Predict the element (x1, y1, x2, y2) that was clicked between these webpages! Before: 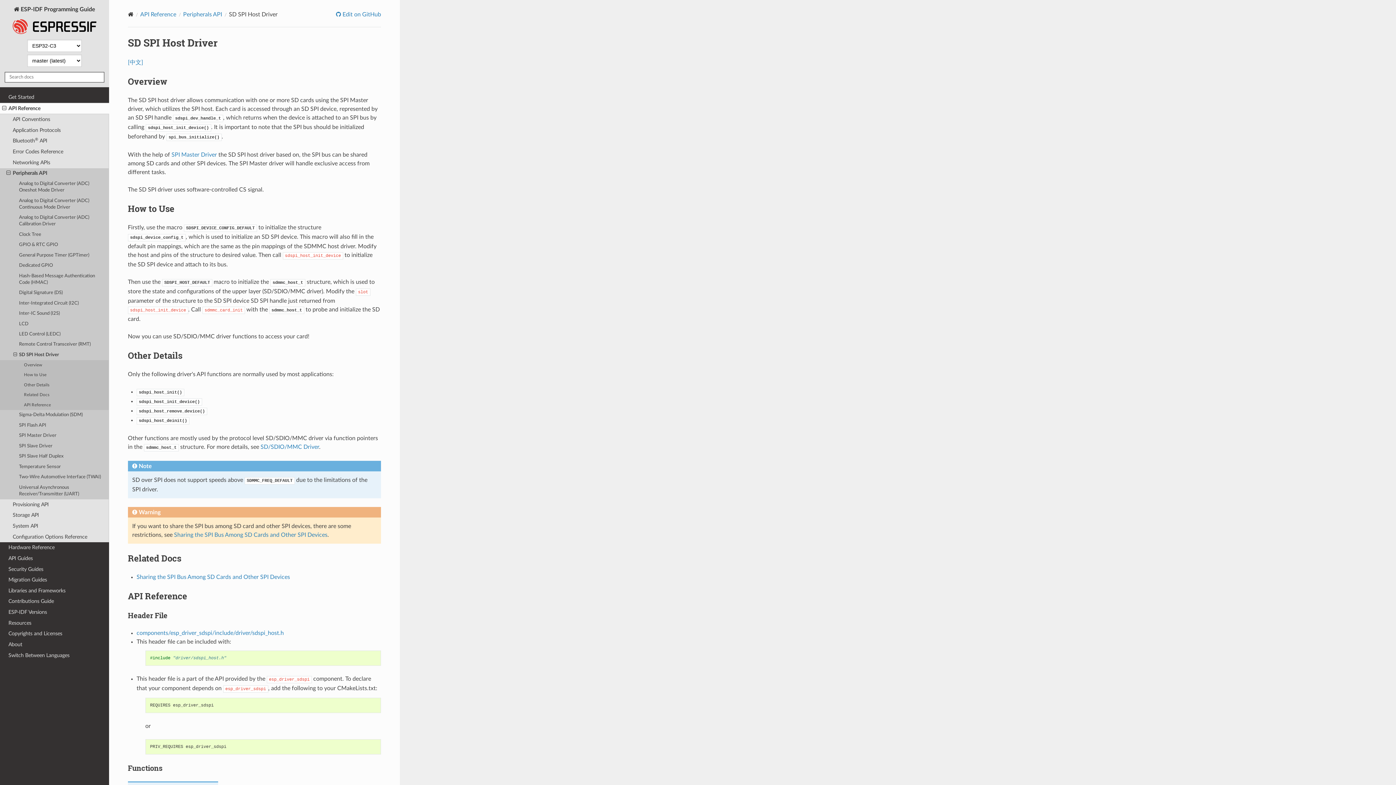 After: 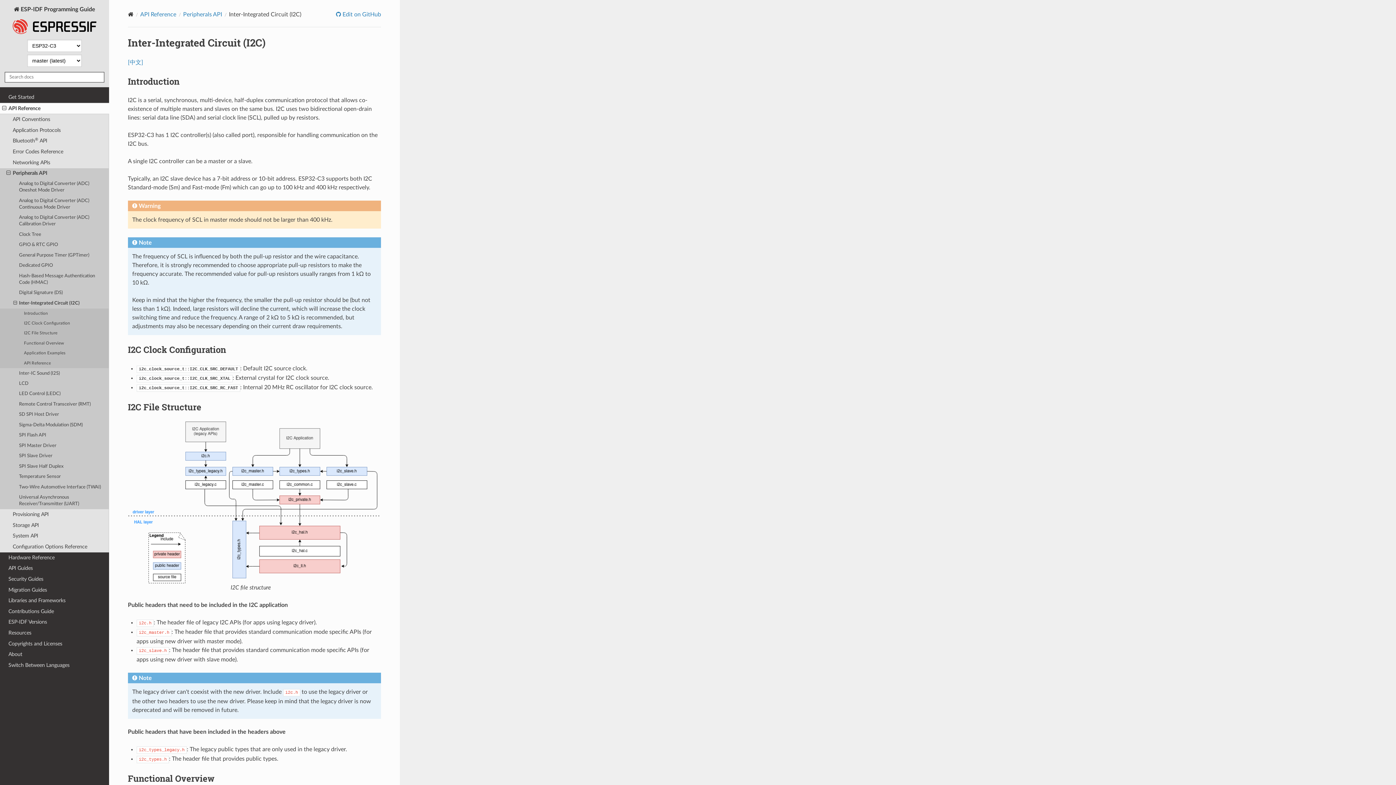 Action: bbox: (0, 298, 109, 308) label: Inter-Integrated Circuit (I2C)